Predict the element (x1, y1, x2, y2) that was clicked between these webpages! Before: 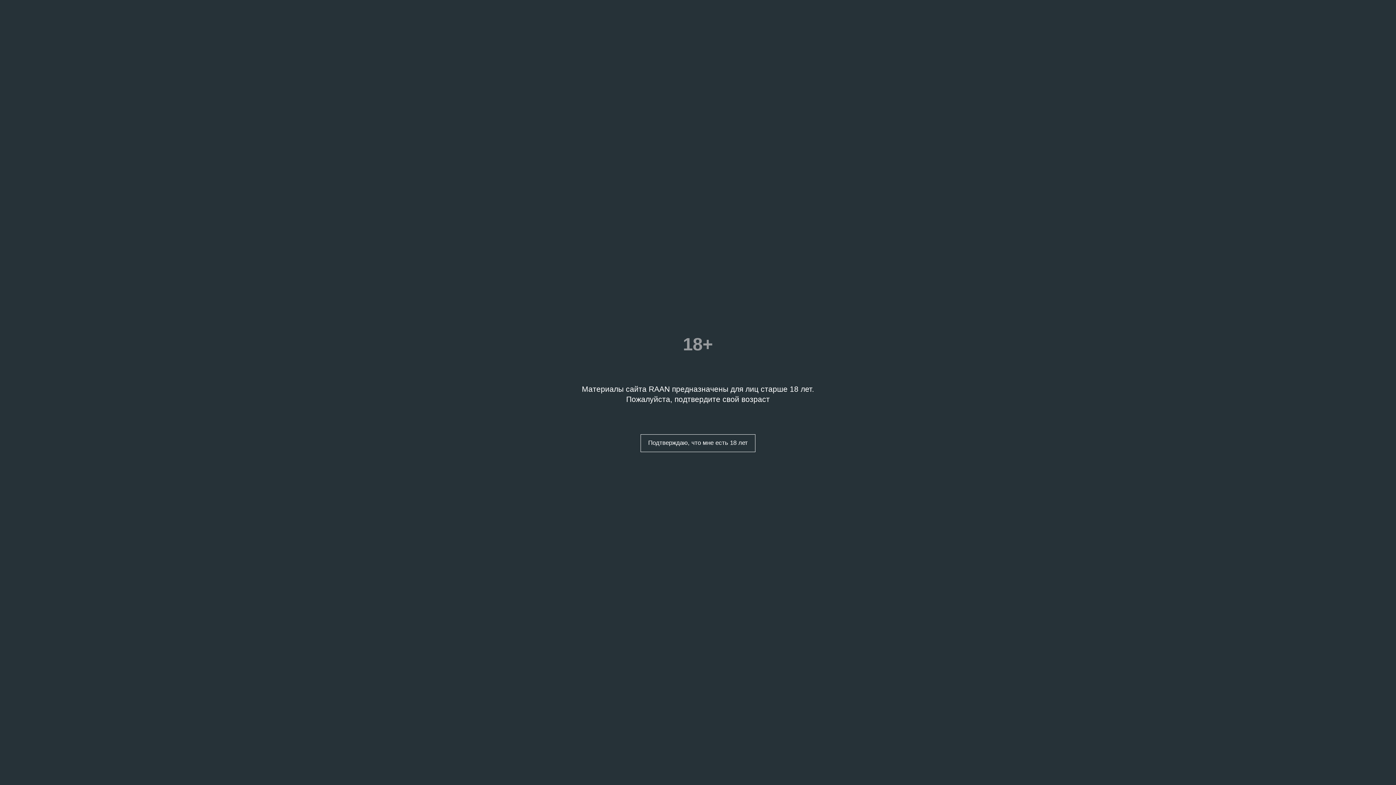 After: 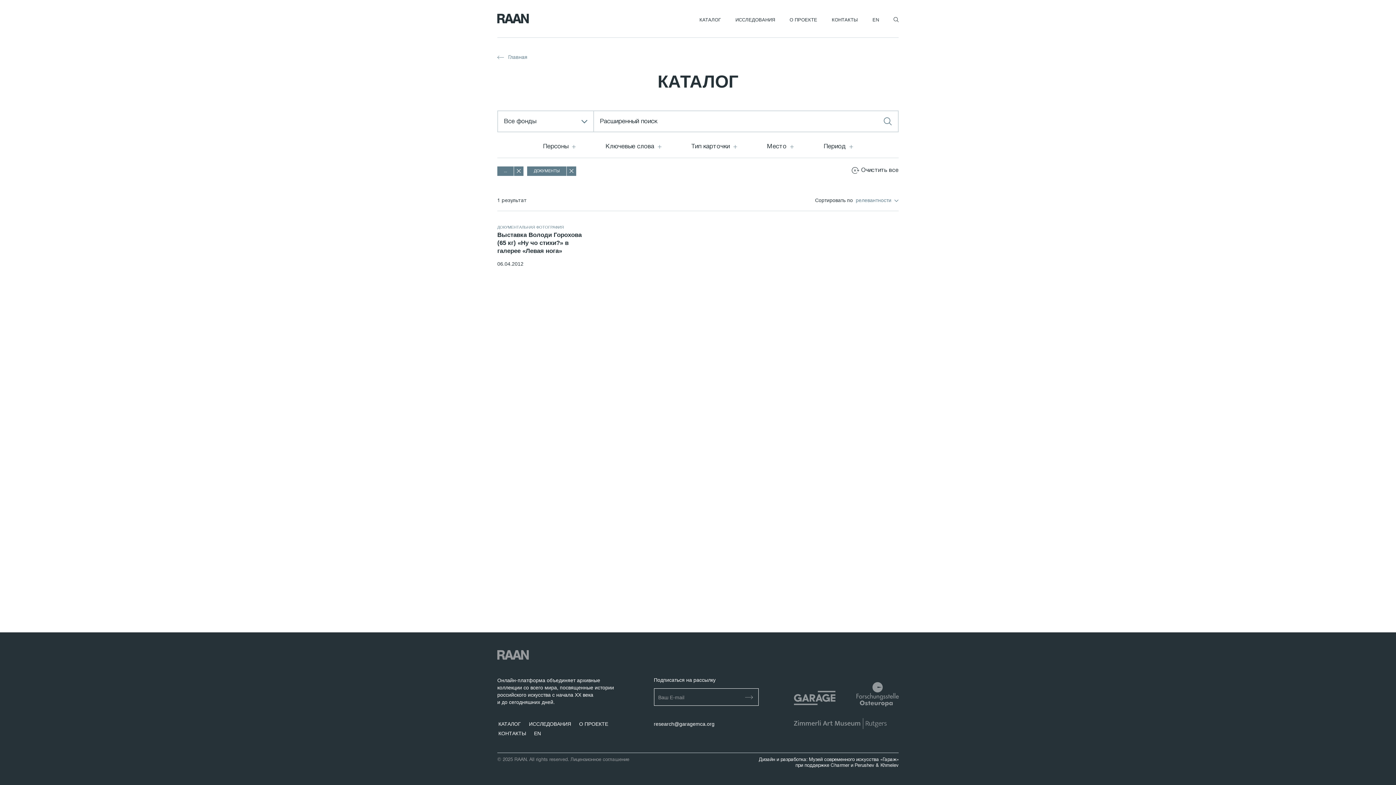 Action: label: Подтверждаю, что мне есть 18 лет bbox: (640, 434, 755, 452)